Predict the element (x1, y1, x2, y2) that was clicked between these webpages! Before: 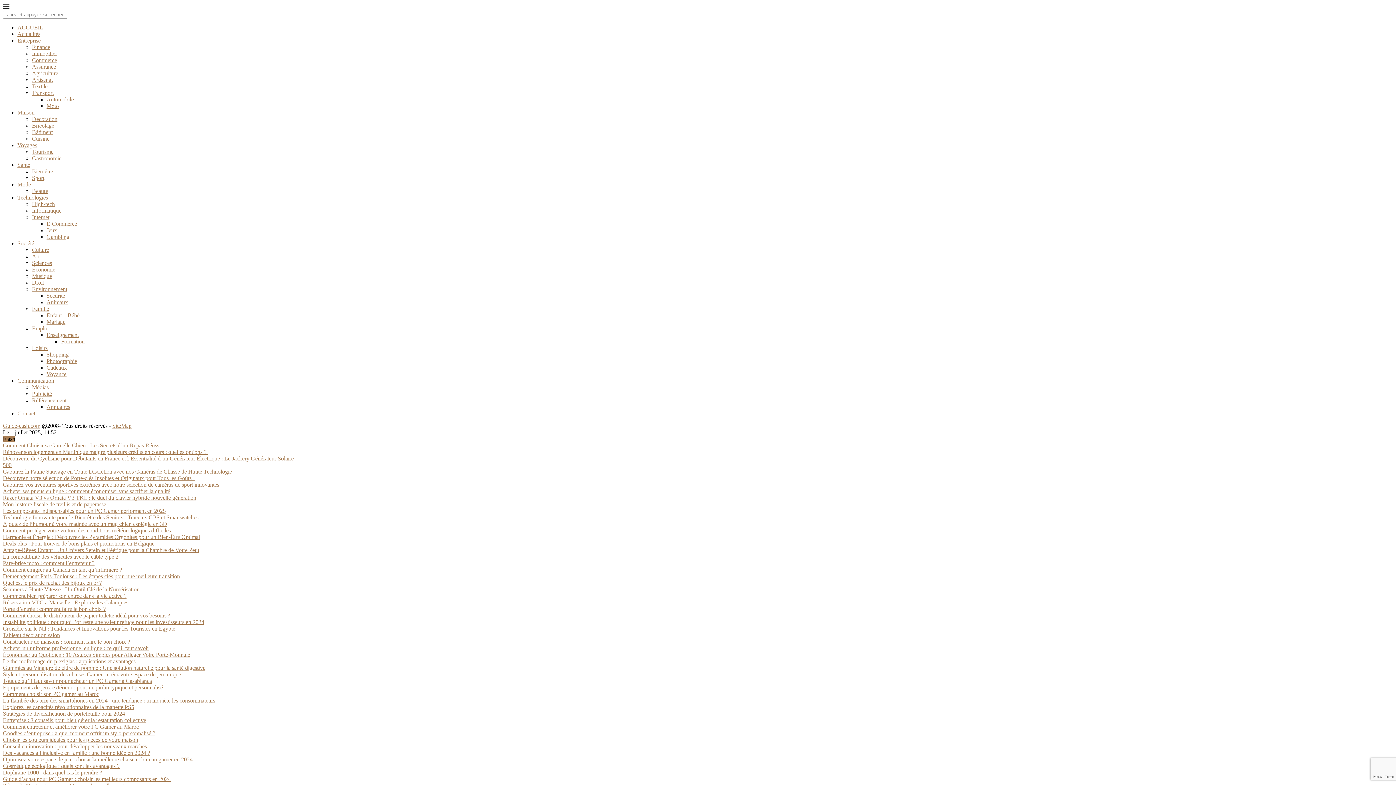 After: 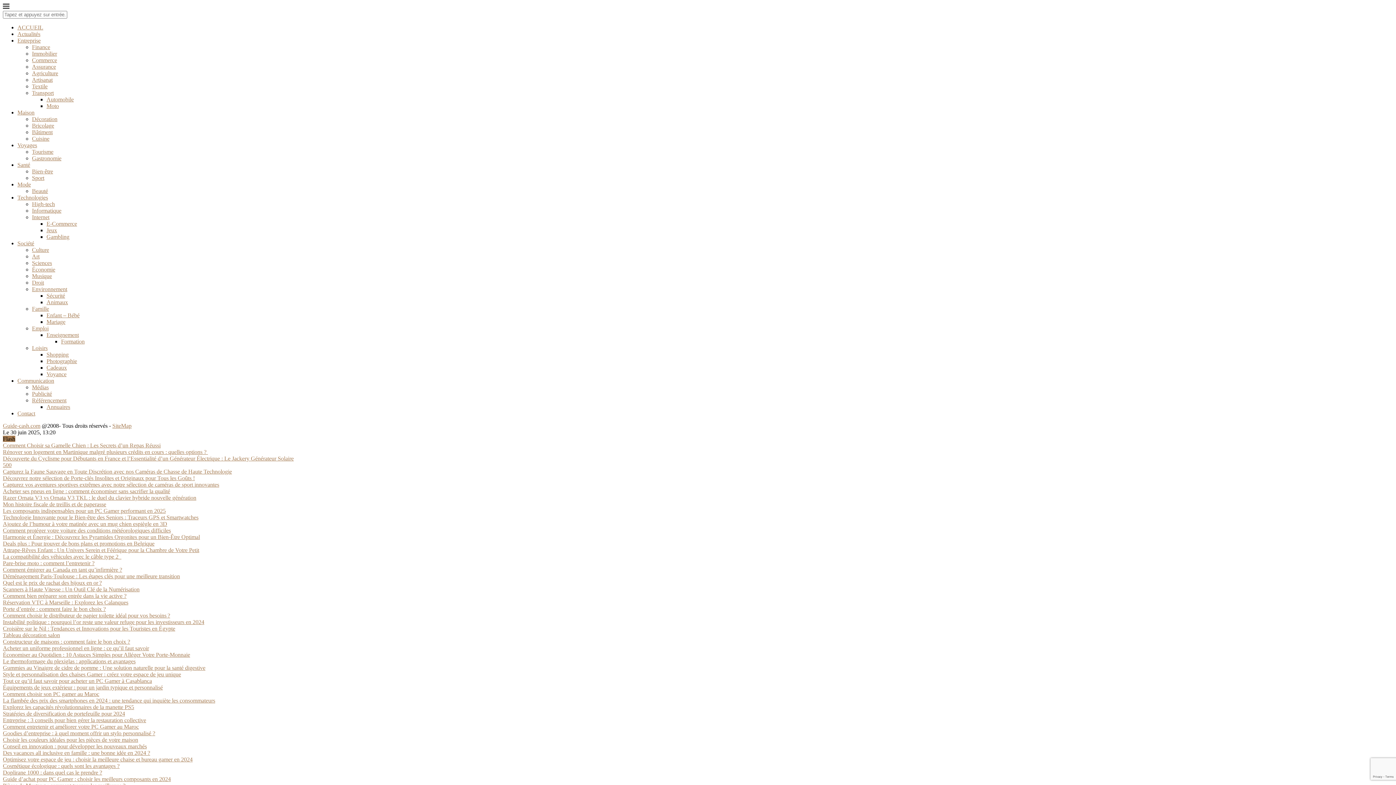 Action: label: ACCUEIL bbox: (17, 24, 43, 30)